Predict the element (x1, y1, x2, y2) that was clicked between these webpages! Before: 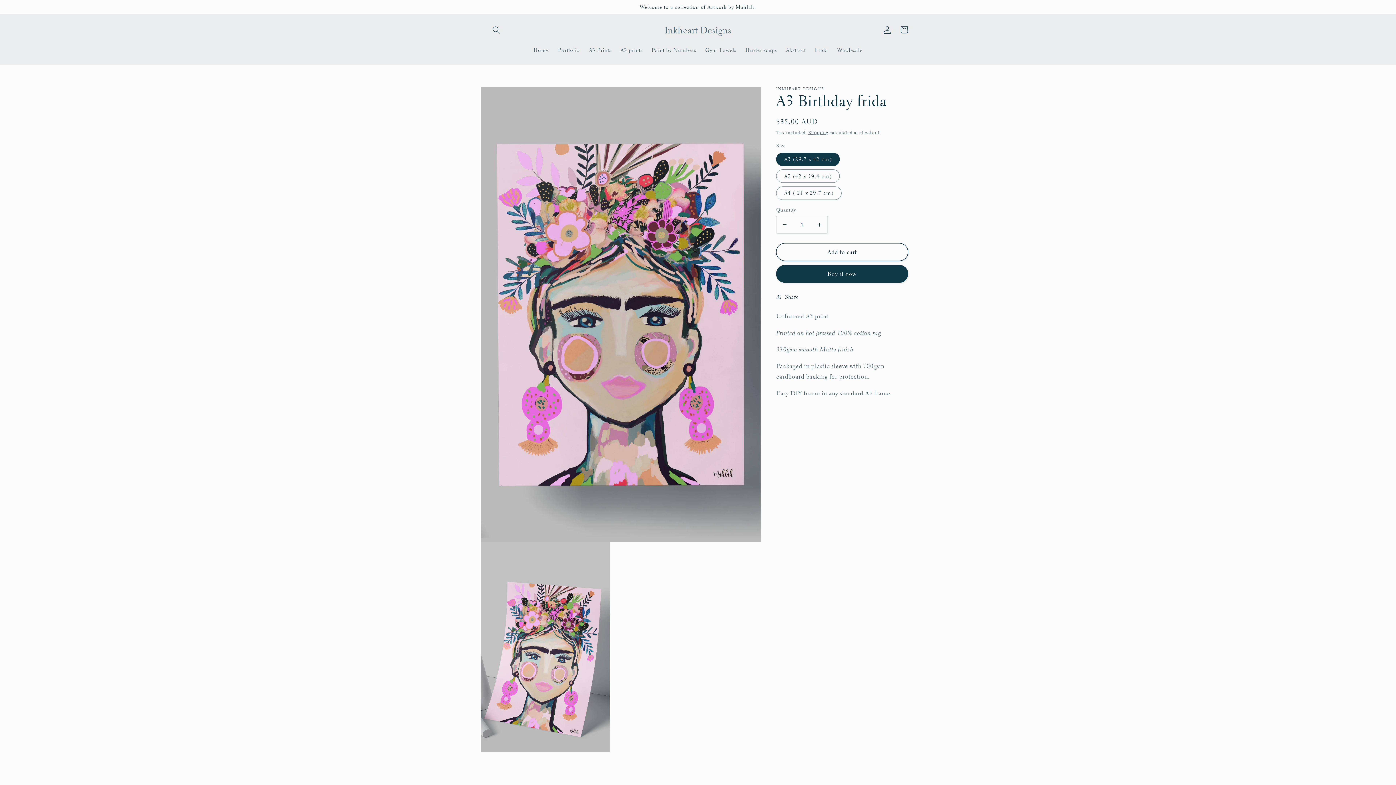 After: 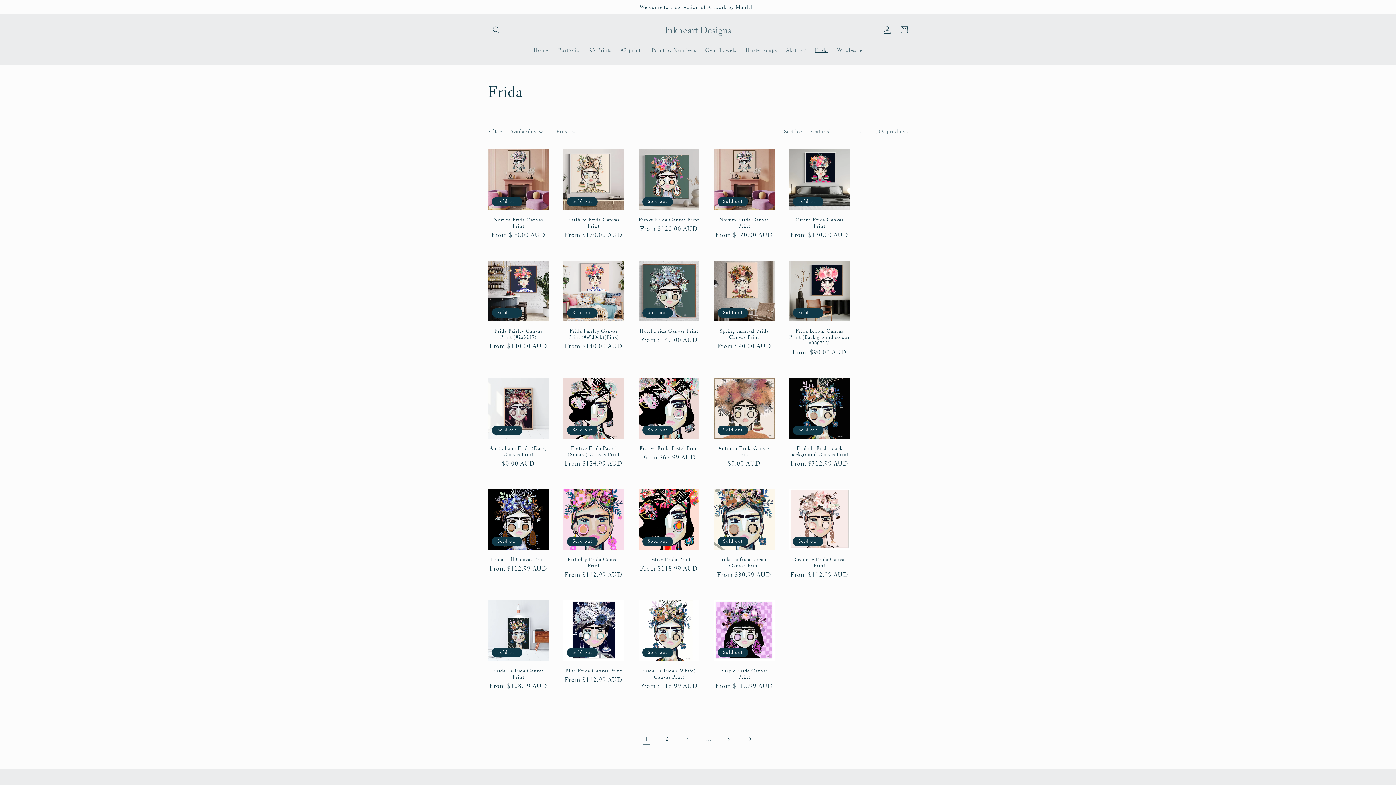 Action: label: Frida bbox: (810, 42, 832, 57)